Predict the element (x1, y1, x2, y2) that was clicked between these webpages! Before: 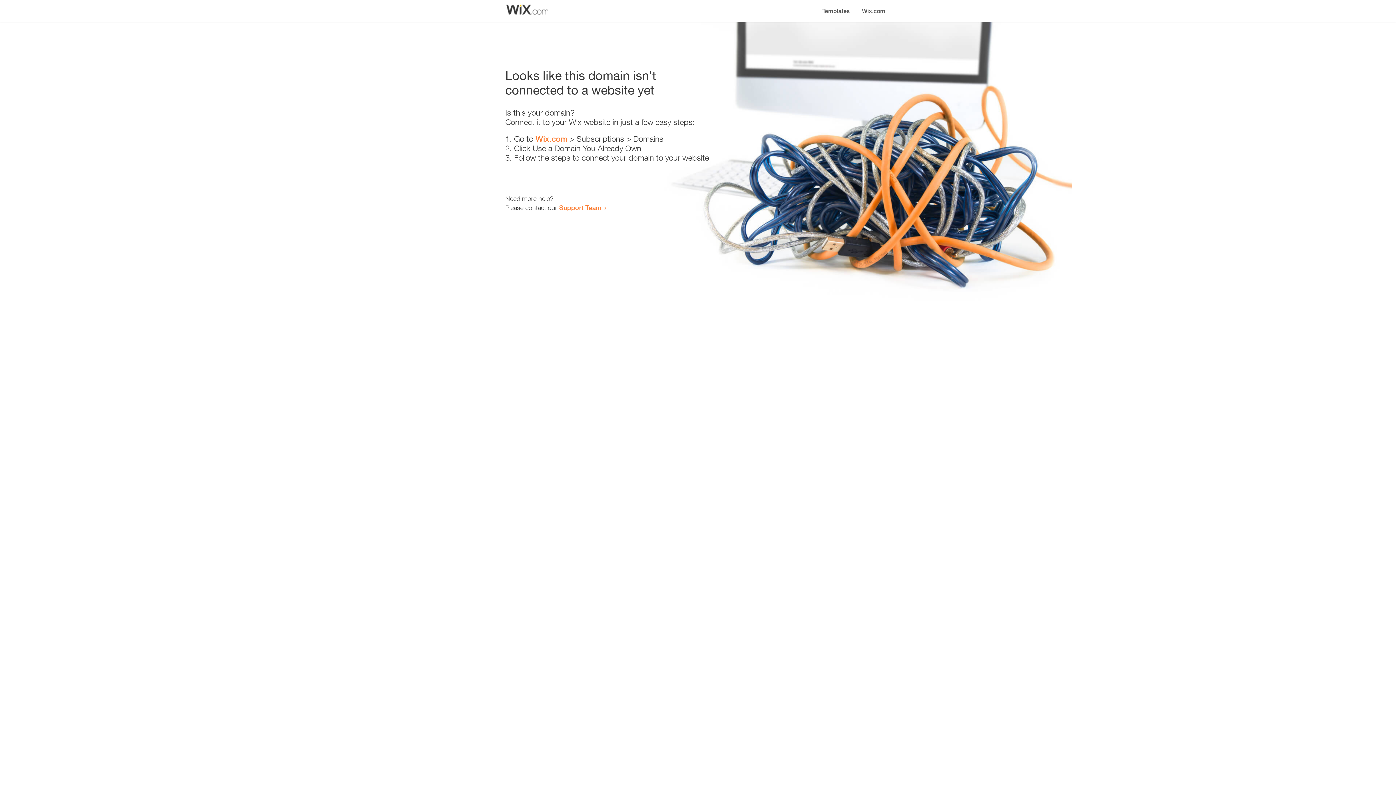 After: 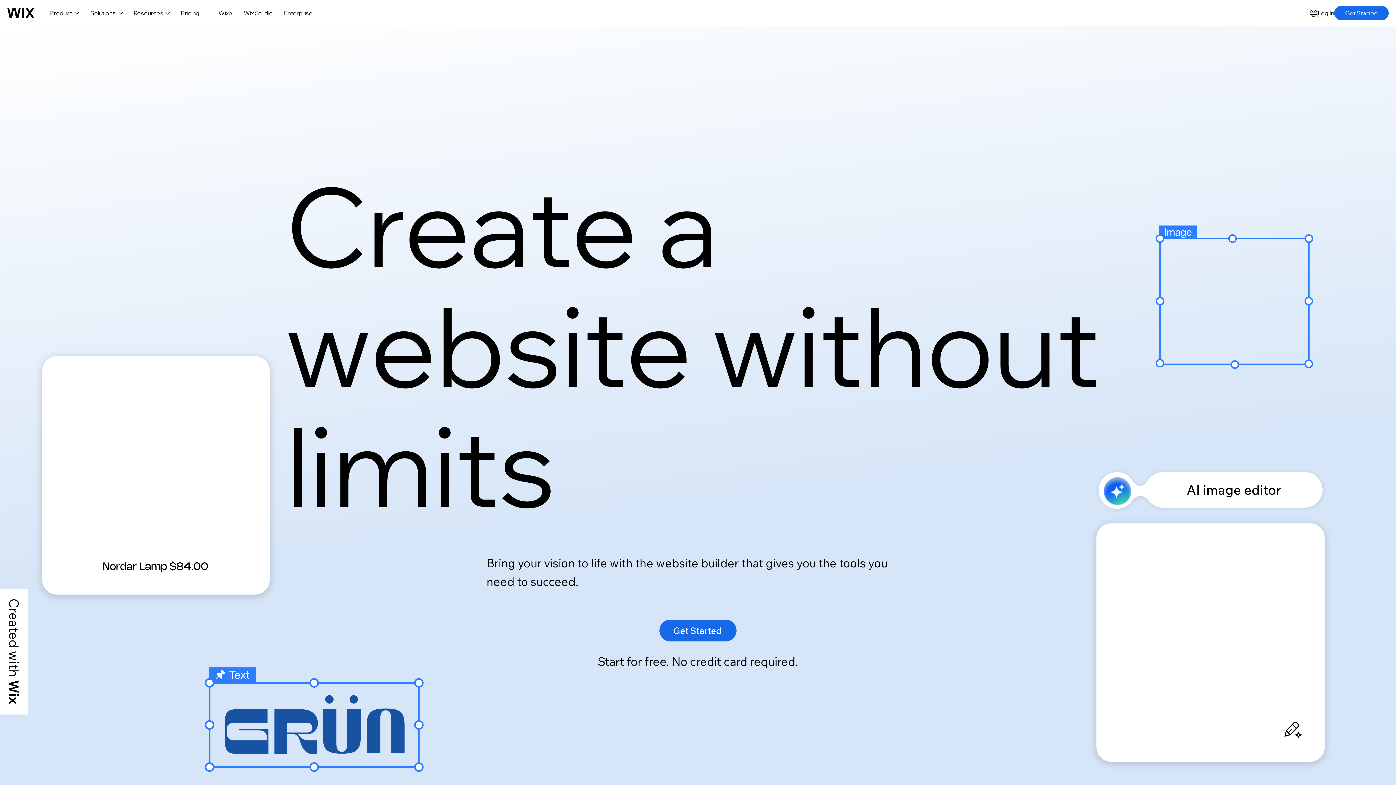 Action: label: Wix.com bbox: (535, 134, 567, 143)